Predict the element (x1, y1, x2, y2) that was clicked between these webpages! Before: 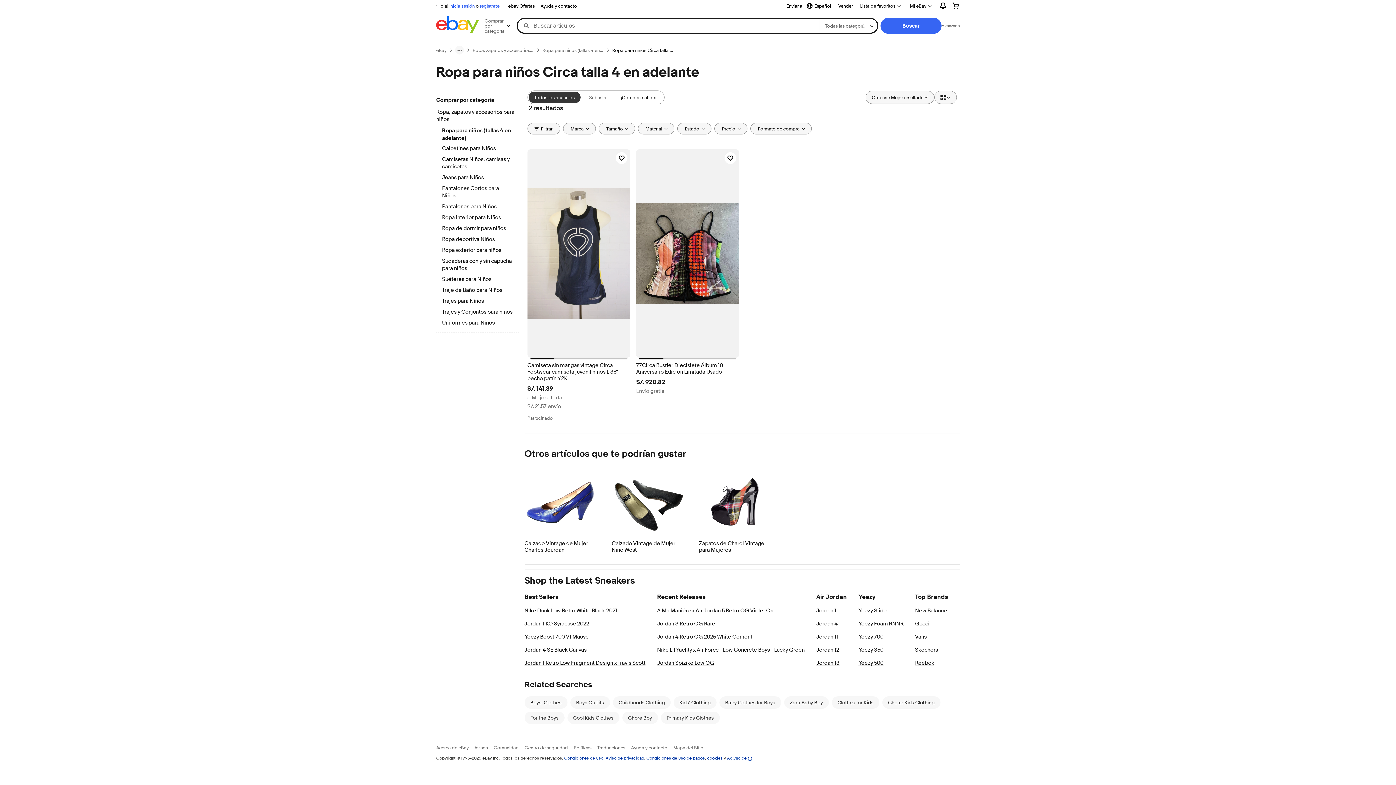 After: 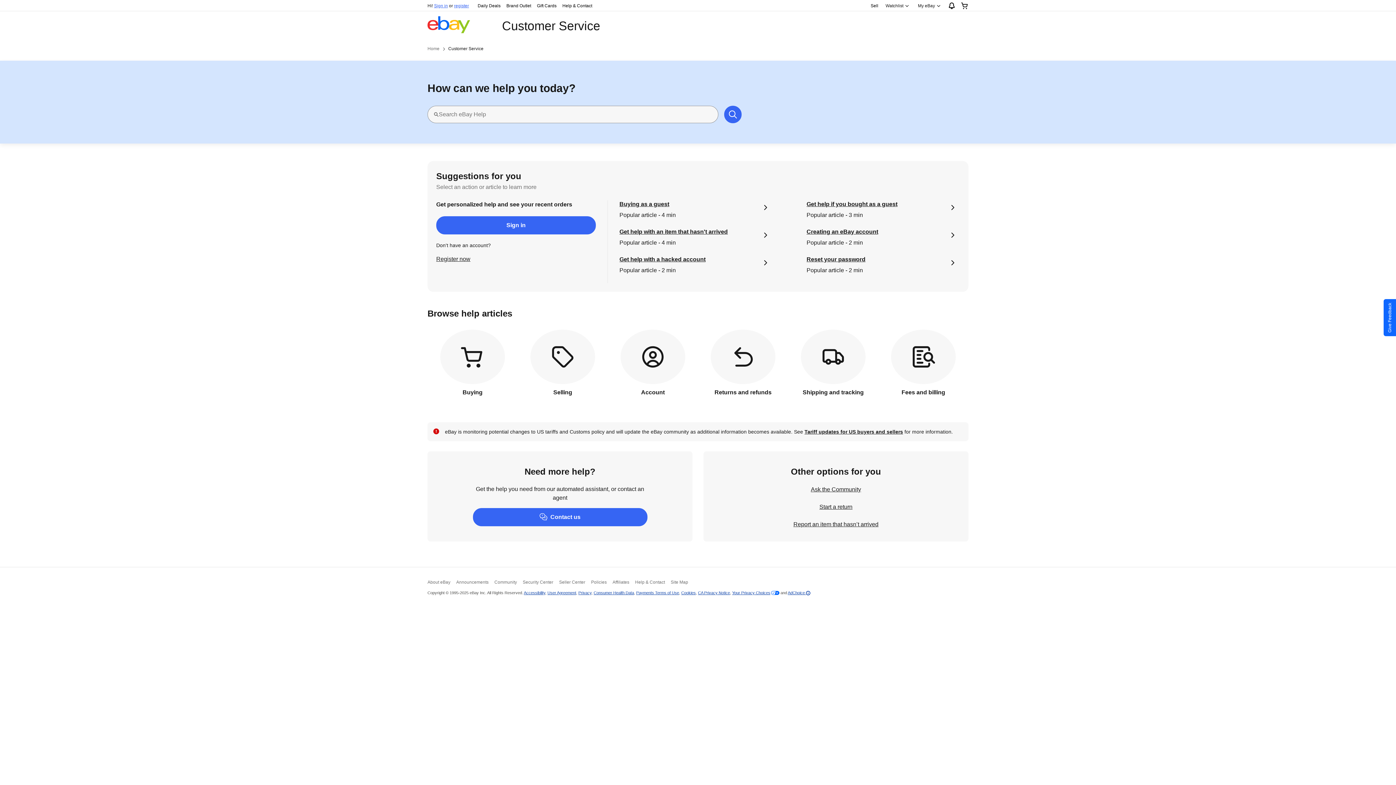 Action: label: Ayuda y contacto bbox: (537, 1, 580, 10)